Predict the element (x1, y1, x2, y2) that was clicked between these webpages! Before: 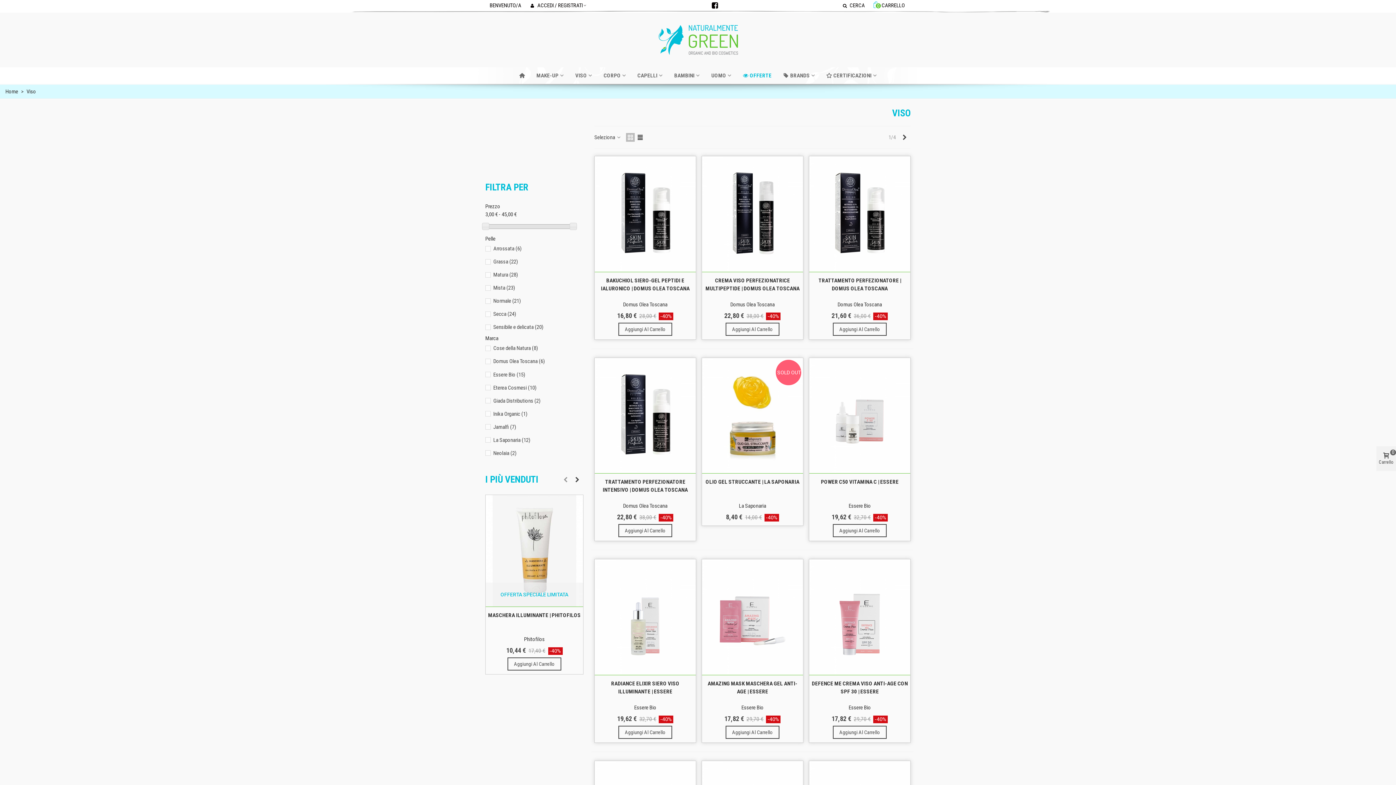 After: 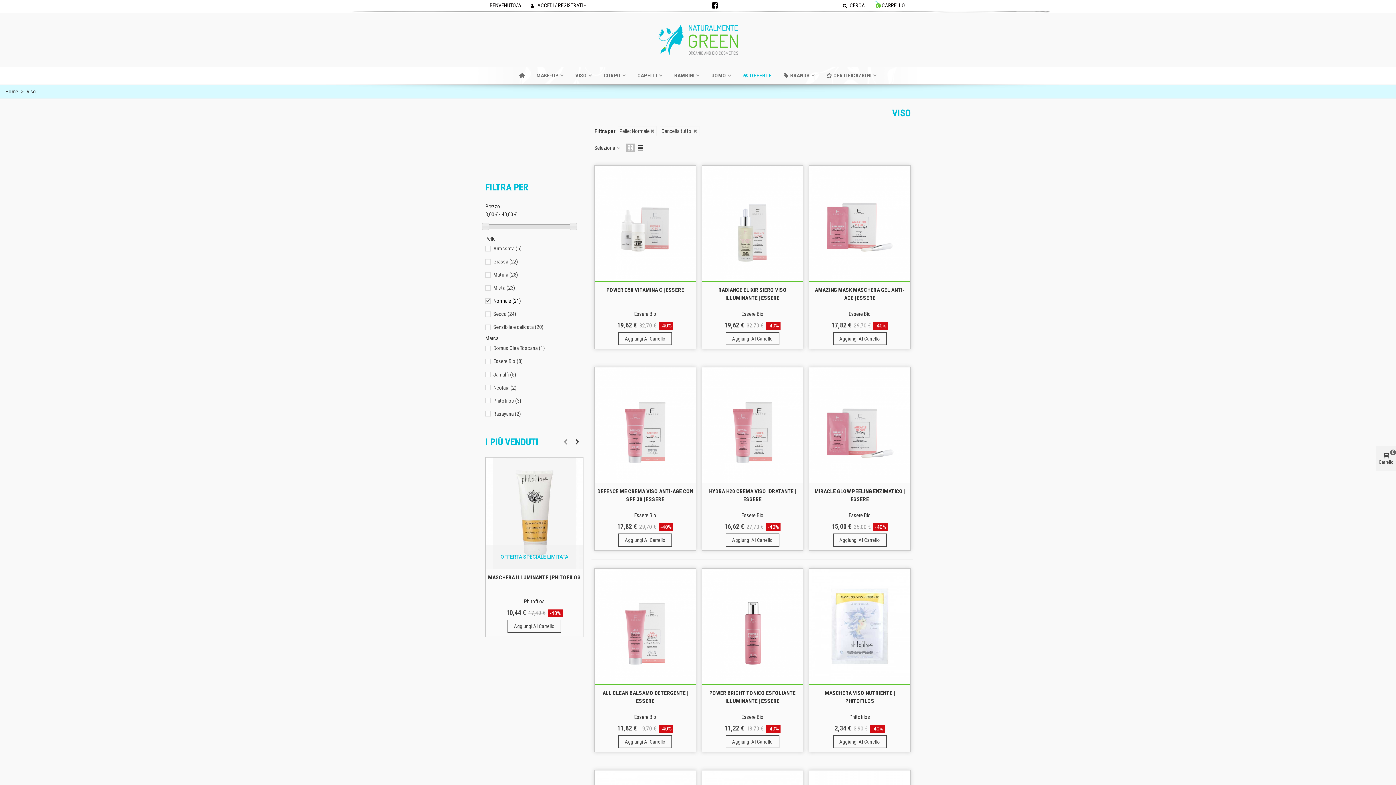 Action: label: Normale (21) bbox: (493, 297, 521, 305)